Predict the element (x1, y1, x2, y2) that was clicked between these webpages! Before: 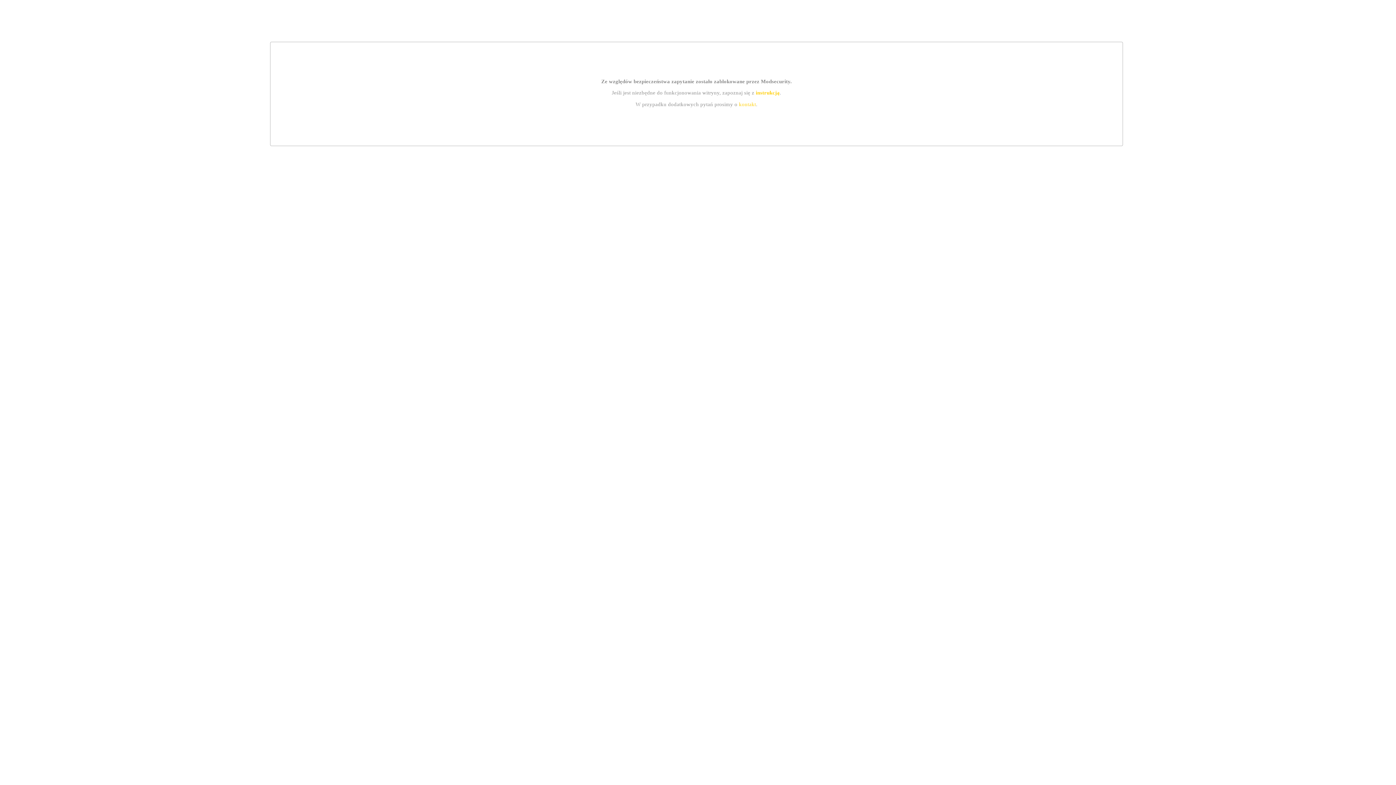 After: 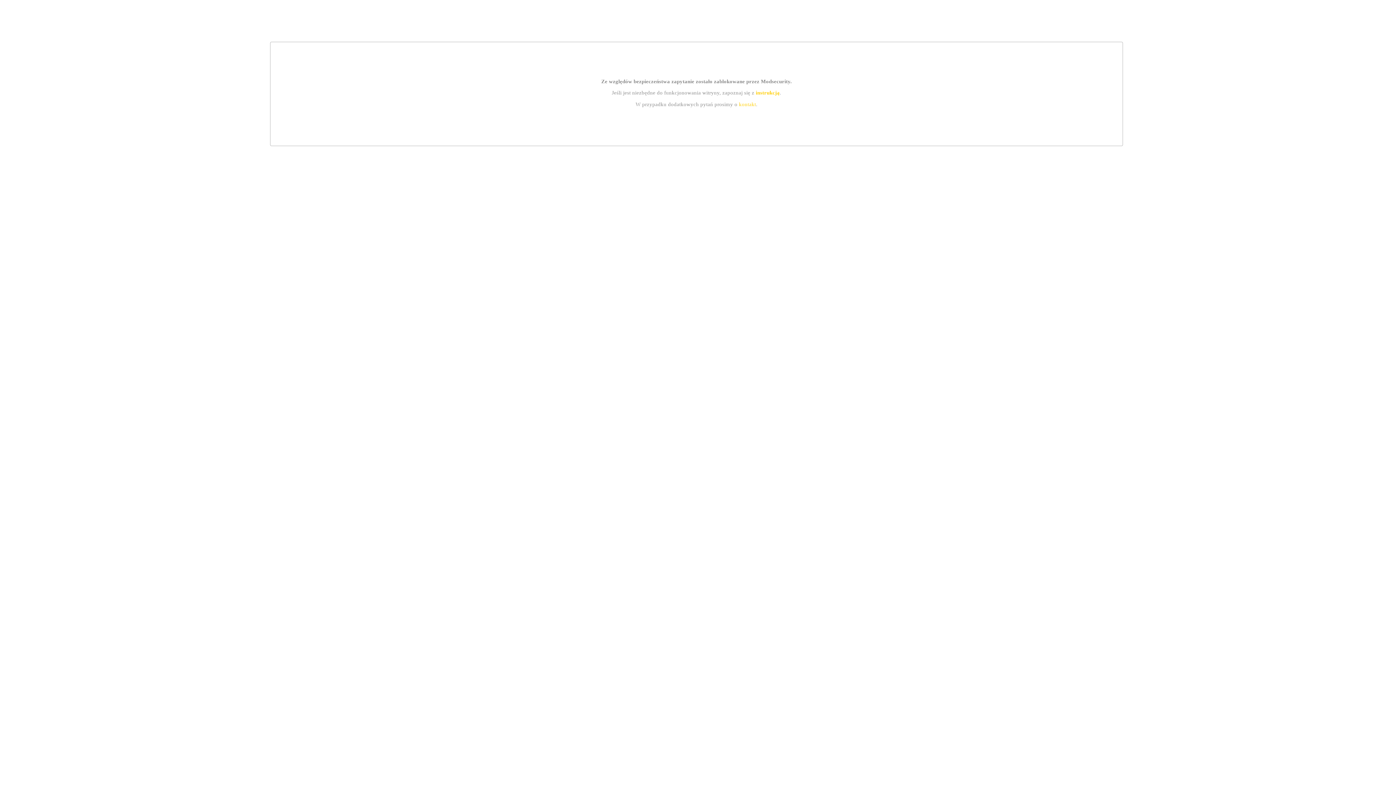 Action: bbox: (739, 101, 756, 107) label: kontakt